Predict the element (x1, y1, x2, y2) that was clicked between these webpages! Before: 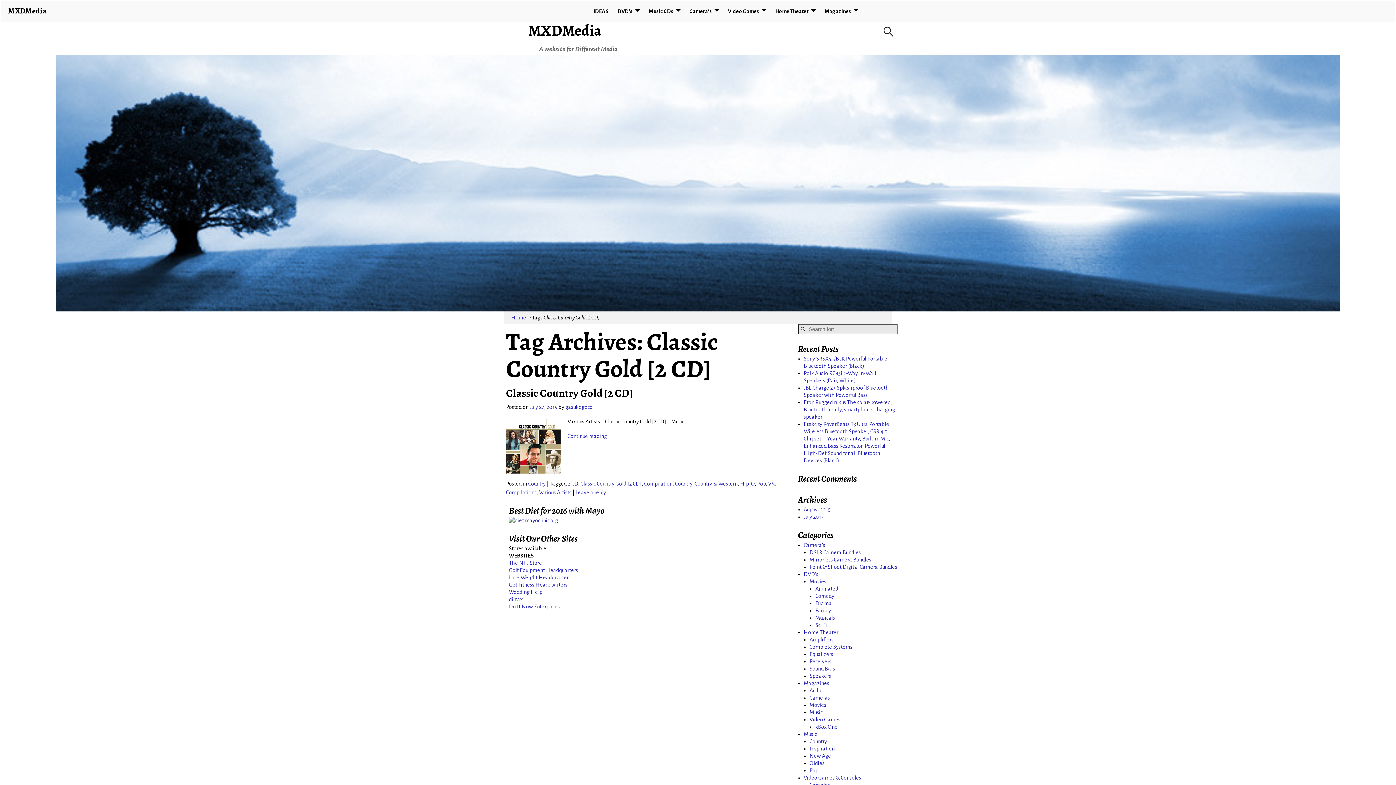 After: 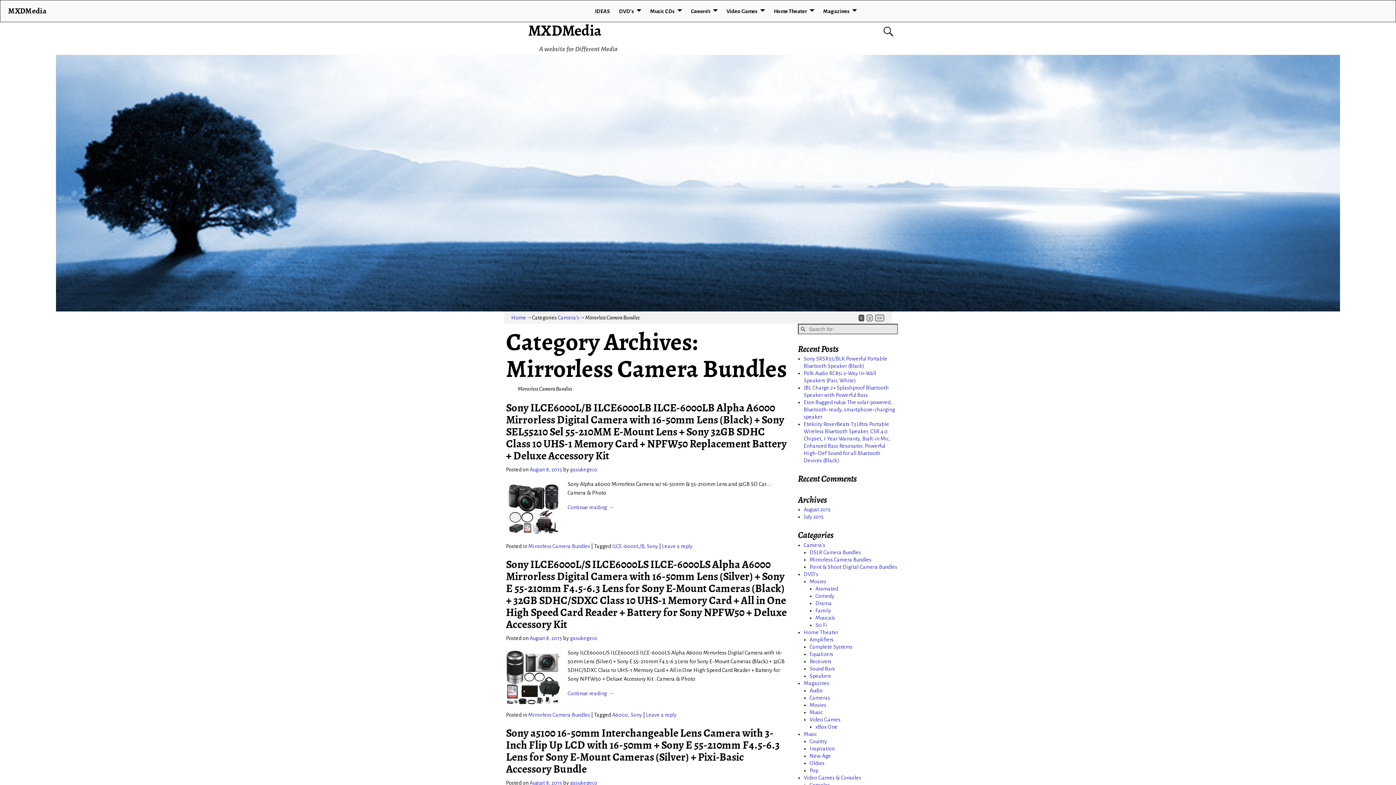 Action: label: Mirrorless Camera Bundles bbox: (809, 556, 871, 562)